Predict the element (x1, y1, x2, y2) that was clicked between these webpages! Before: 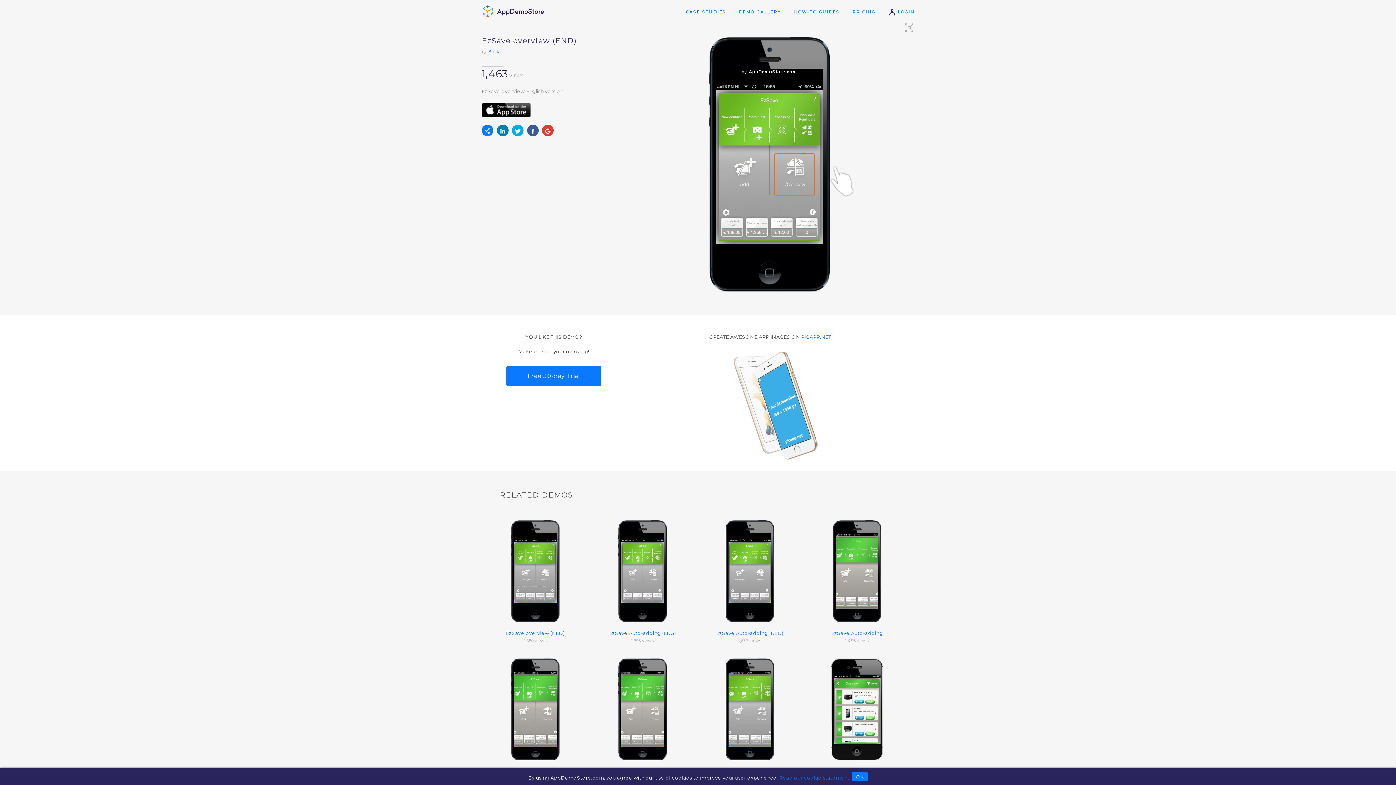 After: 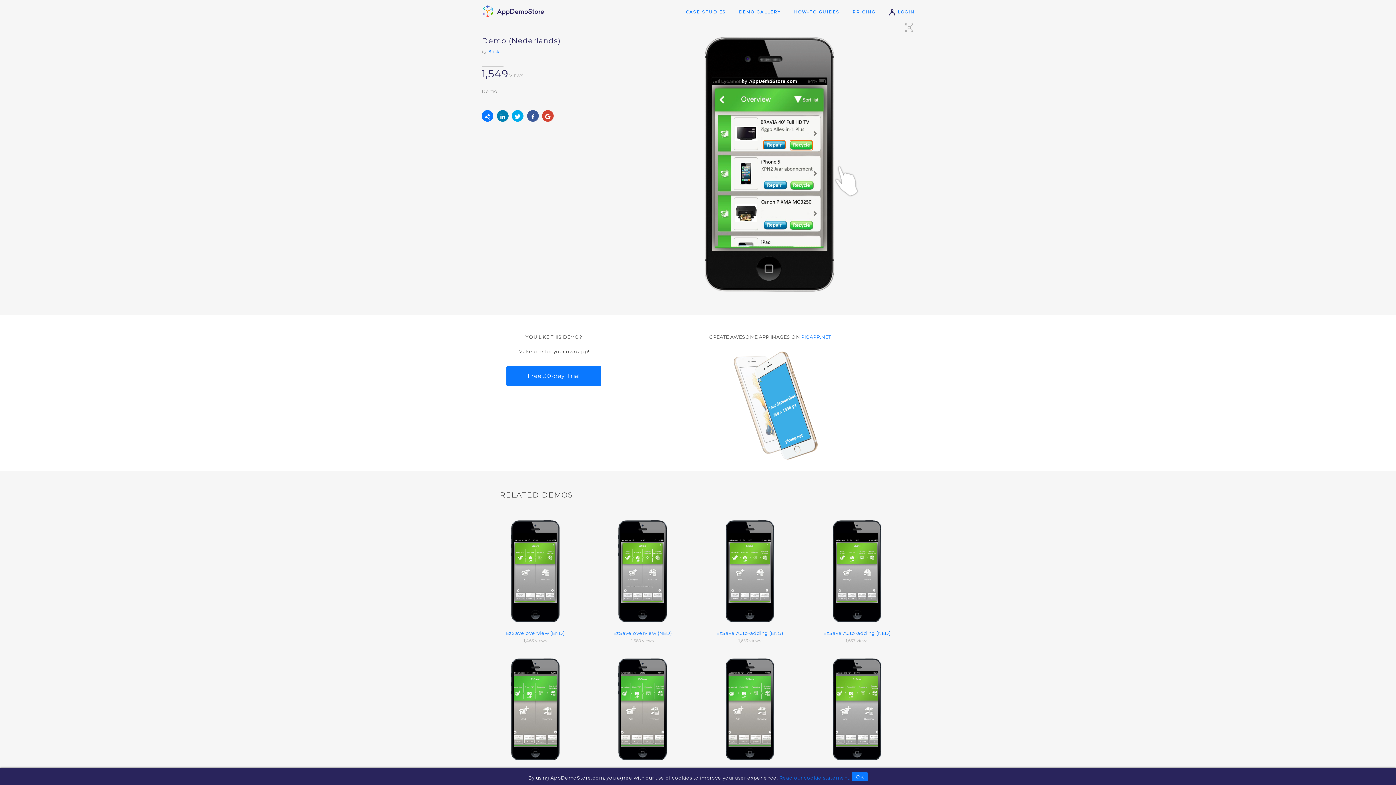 Action: label: Demo (Nederlands)
1,549 views bbox: (803, 658, 910, 789)